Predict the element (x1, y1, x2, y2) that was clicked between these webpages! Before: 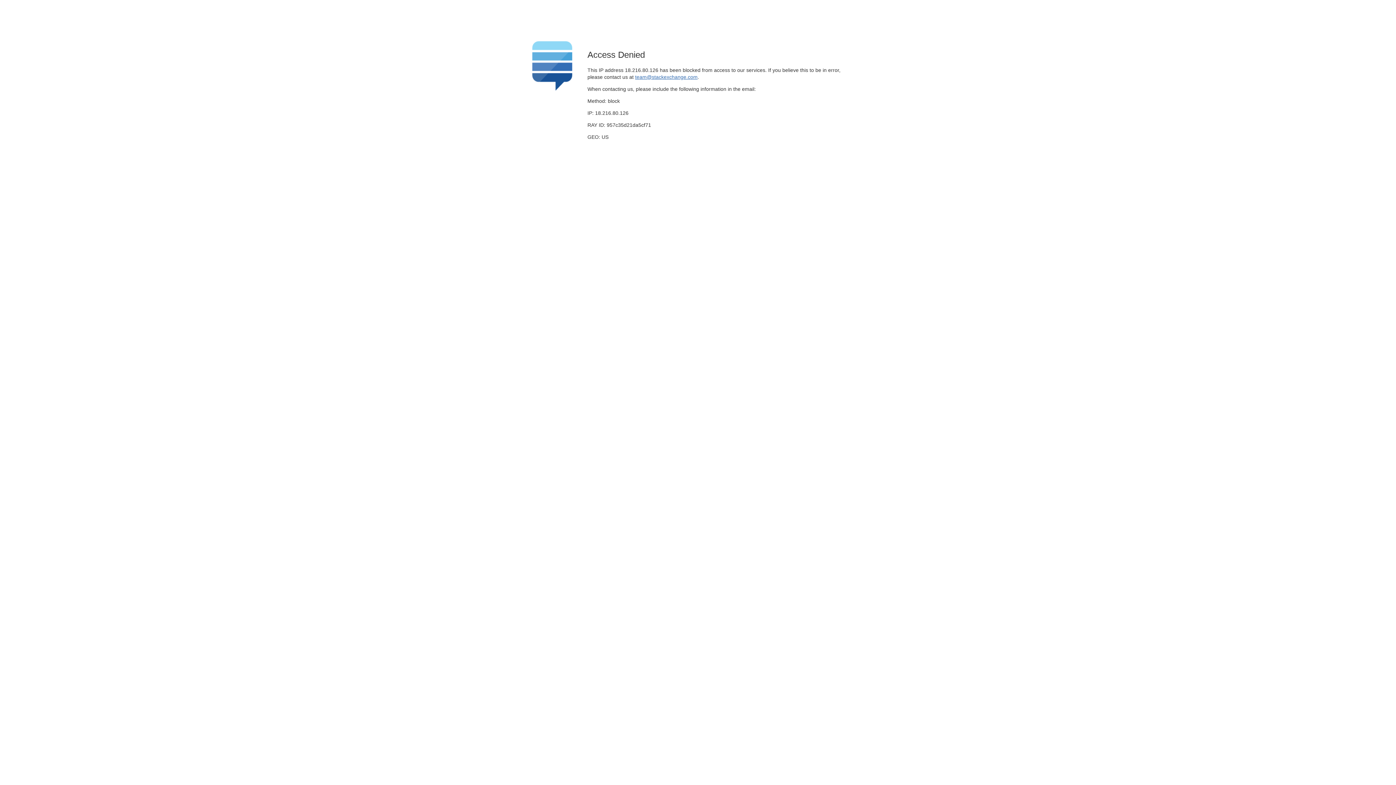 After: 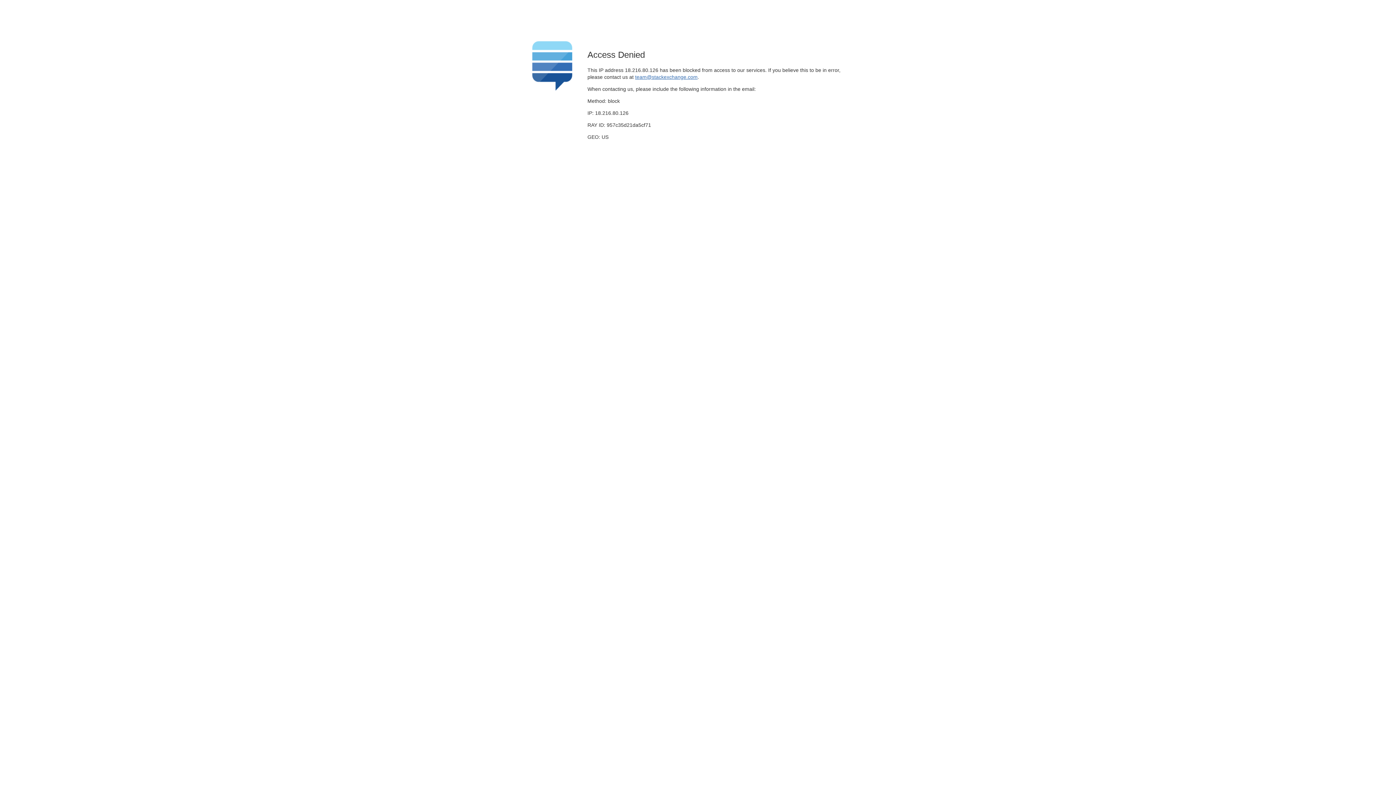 Action: bbox: (635, 74, 697, 79) label: team@stackexchange.com